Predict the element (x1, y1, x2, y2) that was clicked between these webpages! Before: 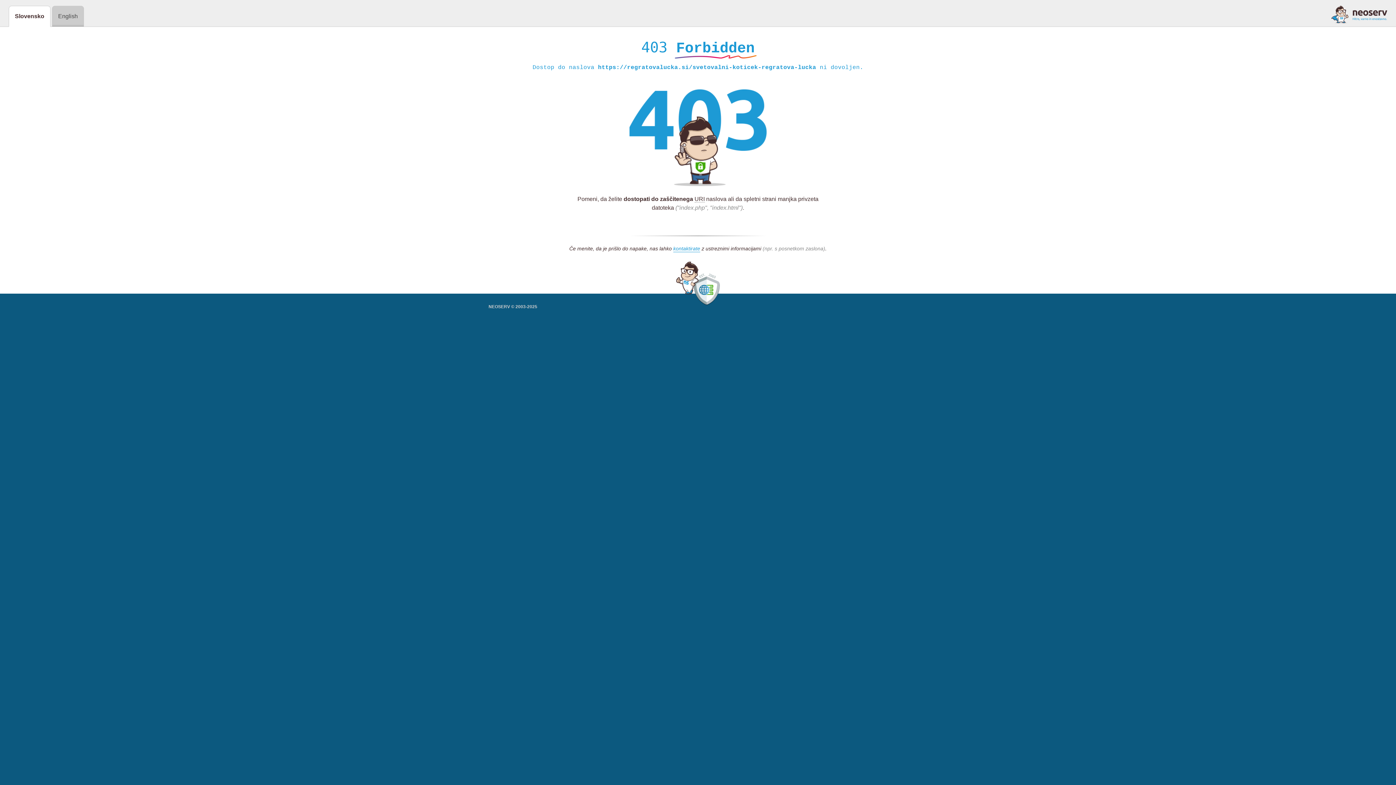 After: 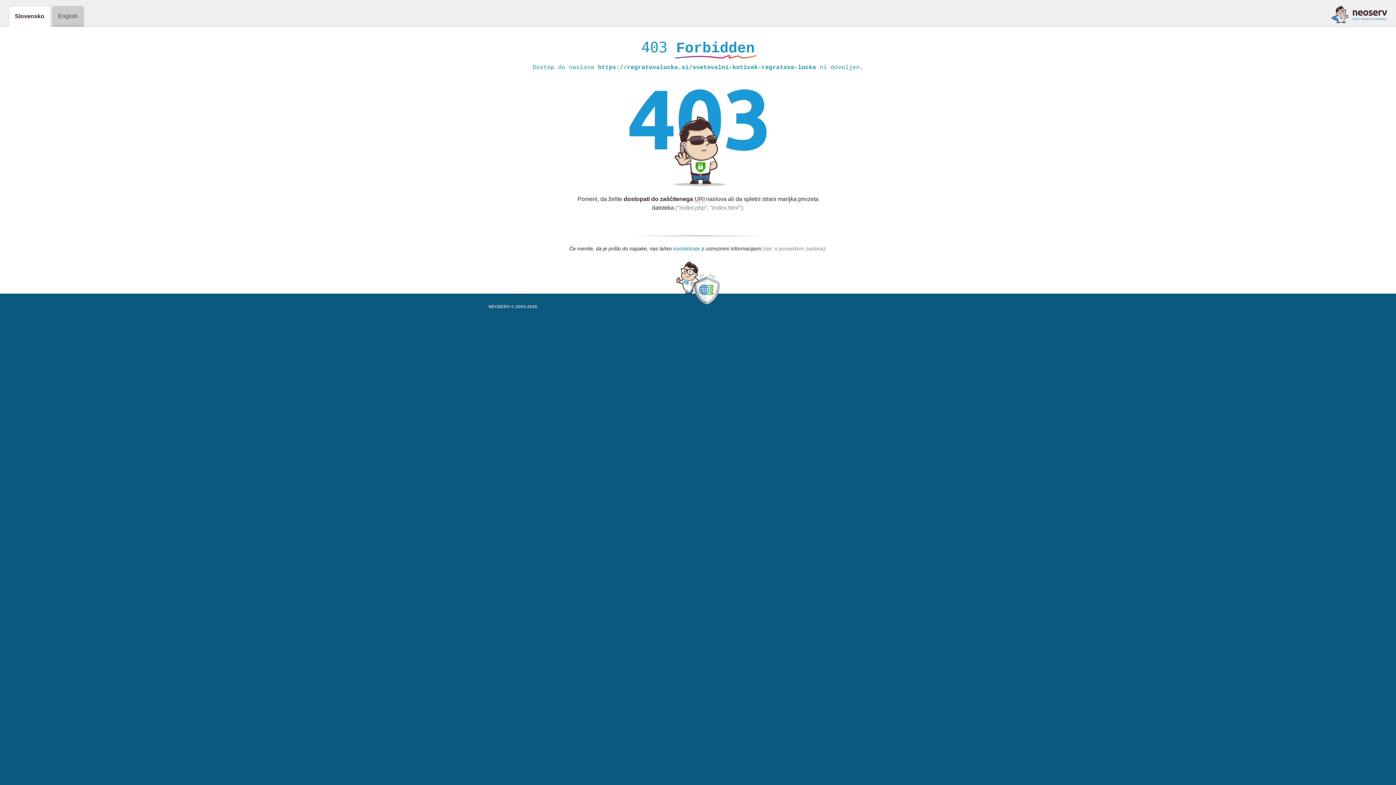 Action: label: kontaktirate bbox: (673, 245, 700, 252)